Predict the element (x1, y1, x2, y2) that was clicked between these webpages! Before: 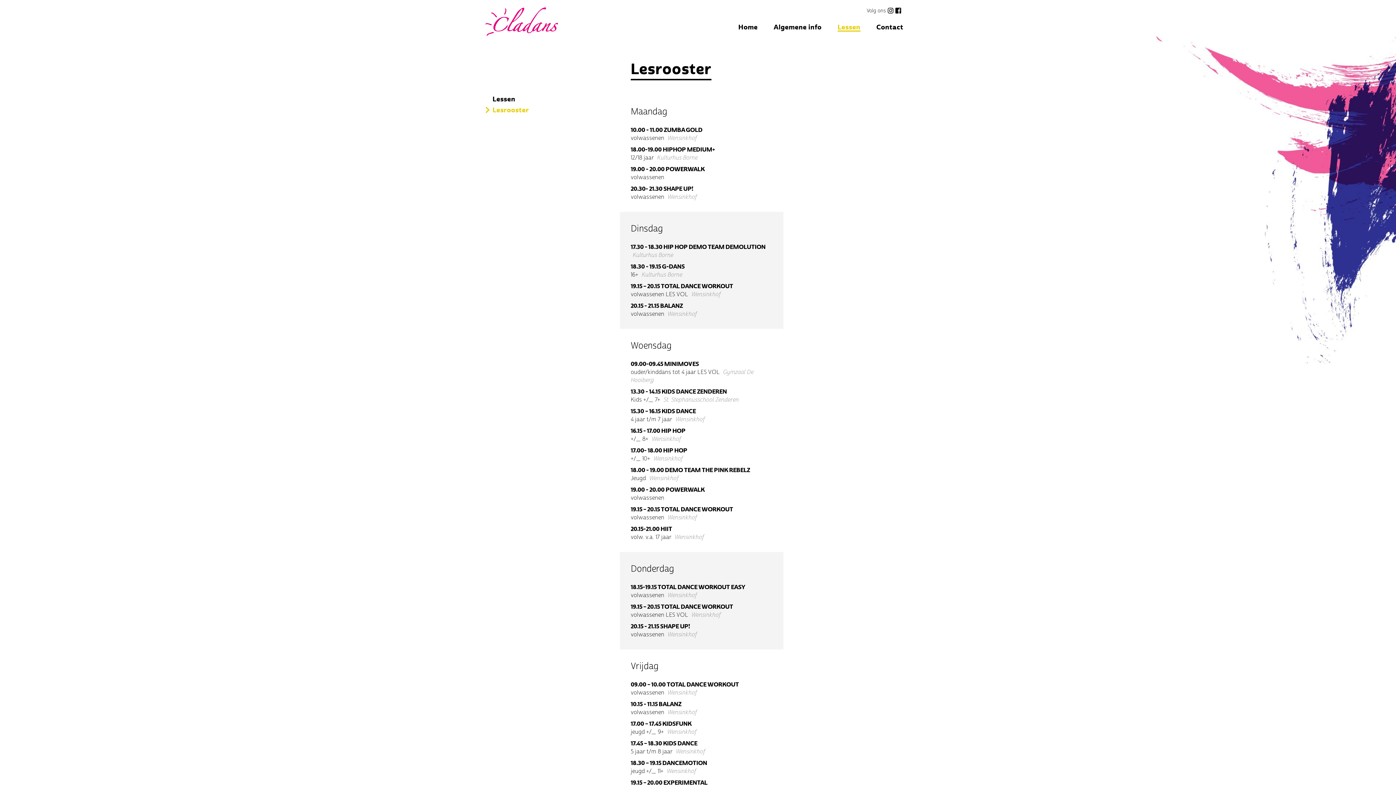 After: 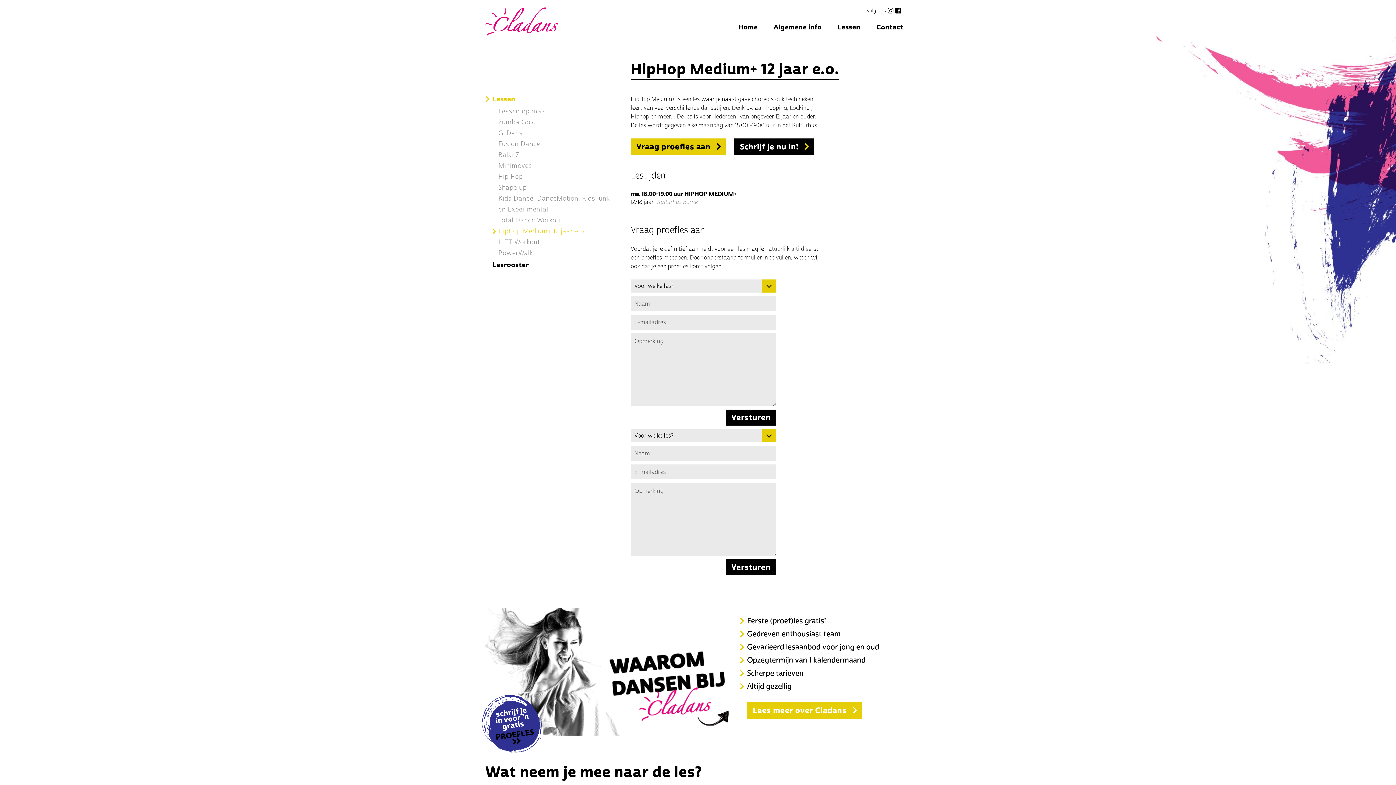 Action: label: HIPHOP MEDIUM+ bbox: (662, 145, 715, 153)